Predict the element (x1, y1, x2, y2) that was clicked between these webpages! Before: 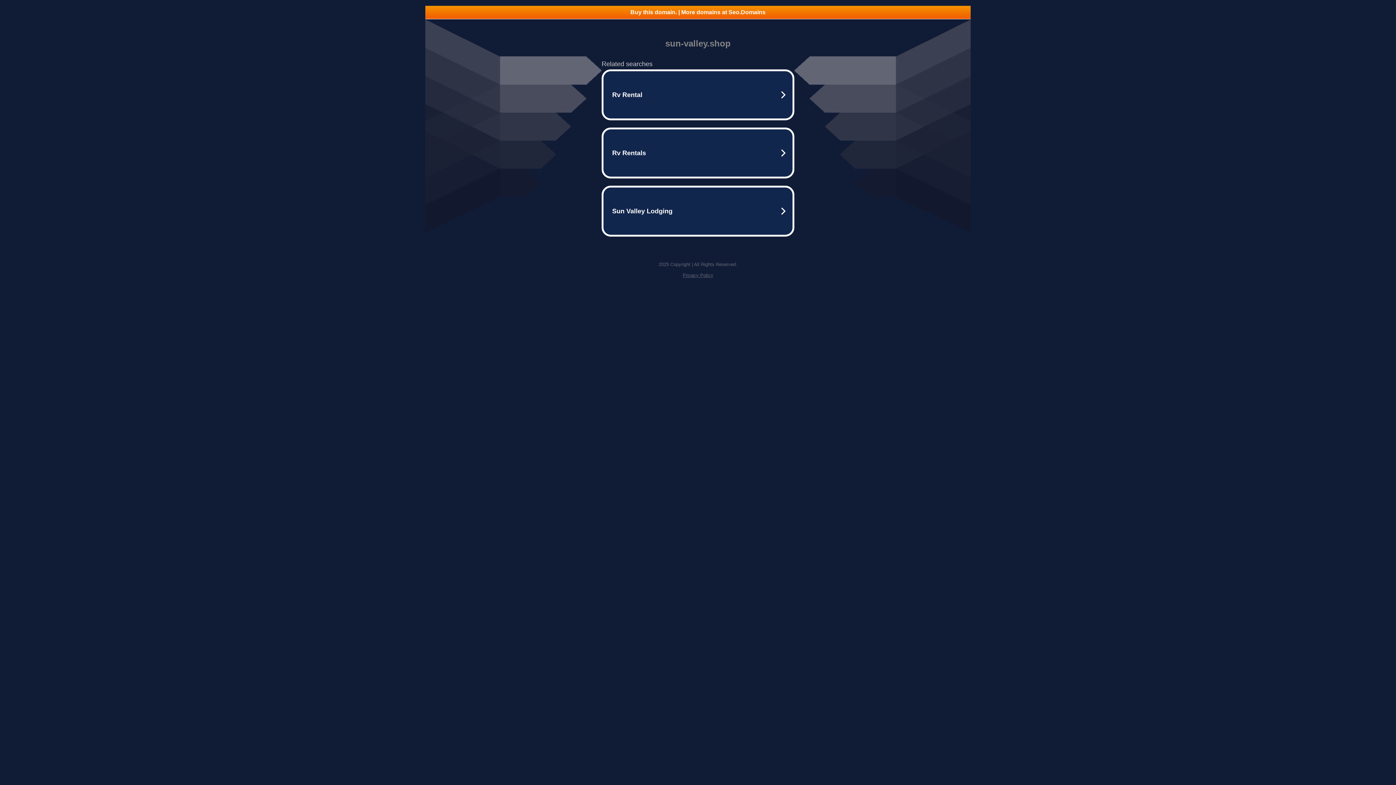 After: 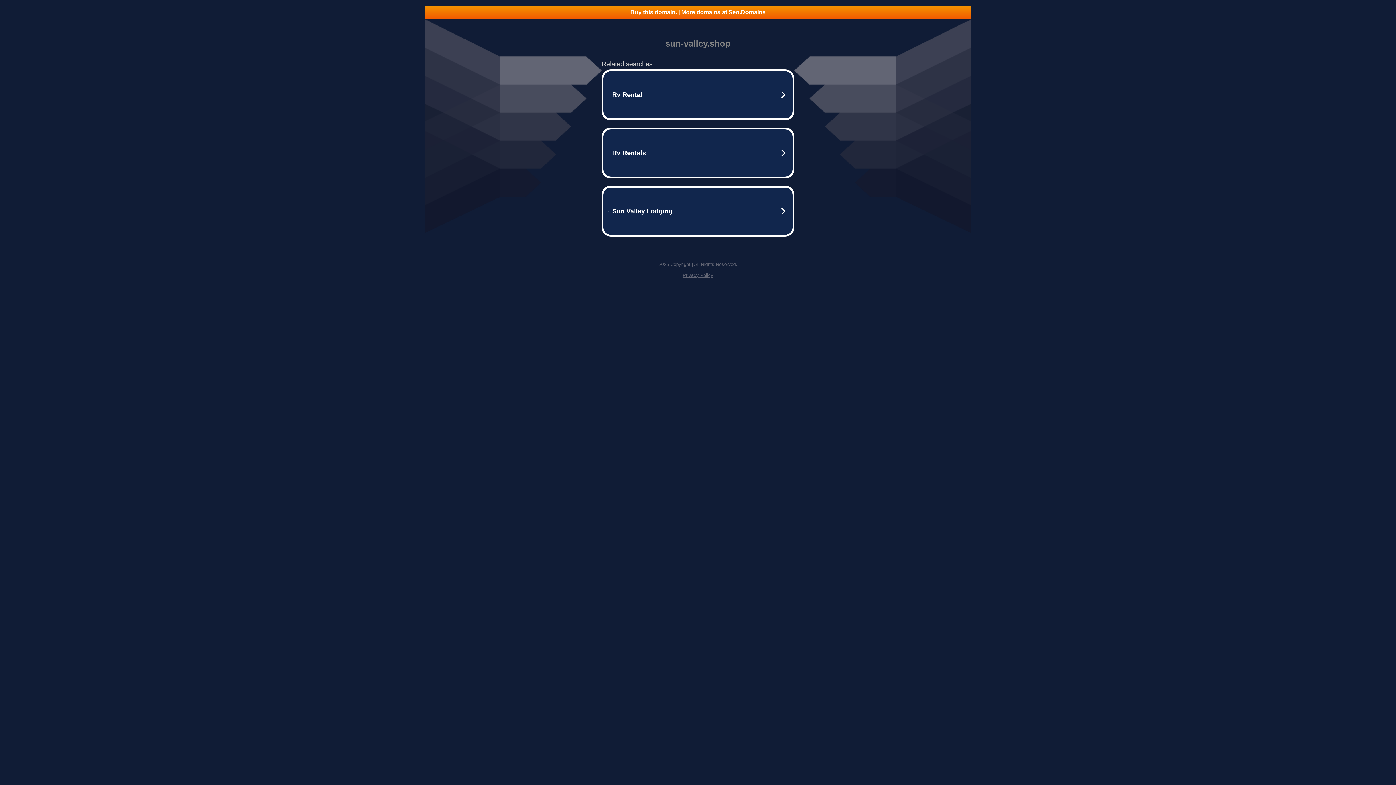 Action: label: Privacy Policy bbox: (682, 272, 713, 278)